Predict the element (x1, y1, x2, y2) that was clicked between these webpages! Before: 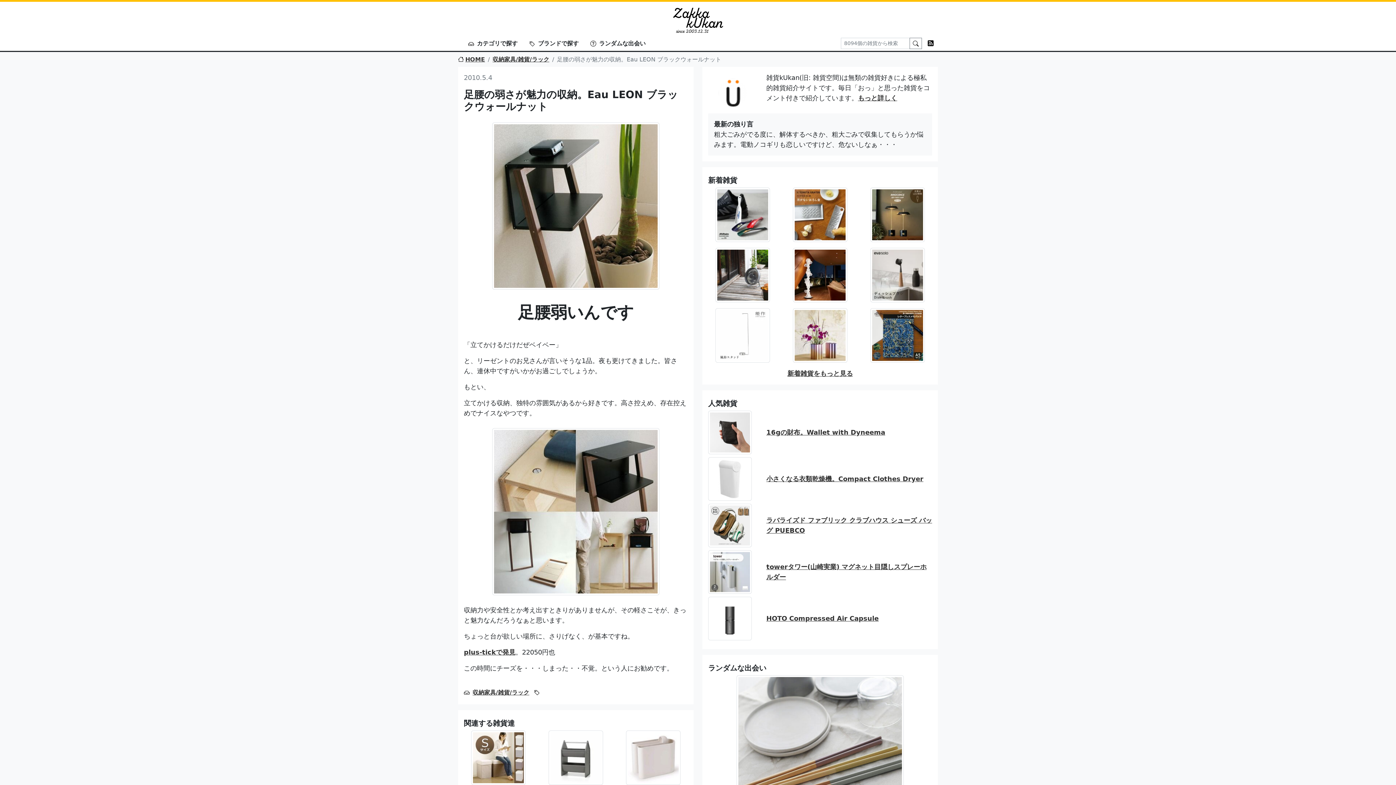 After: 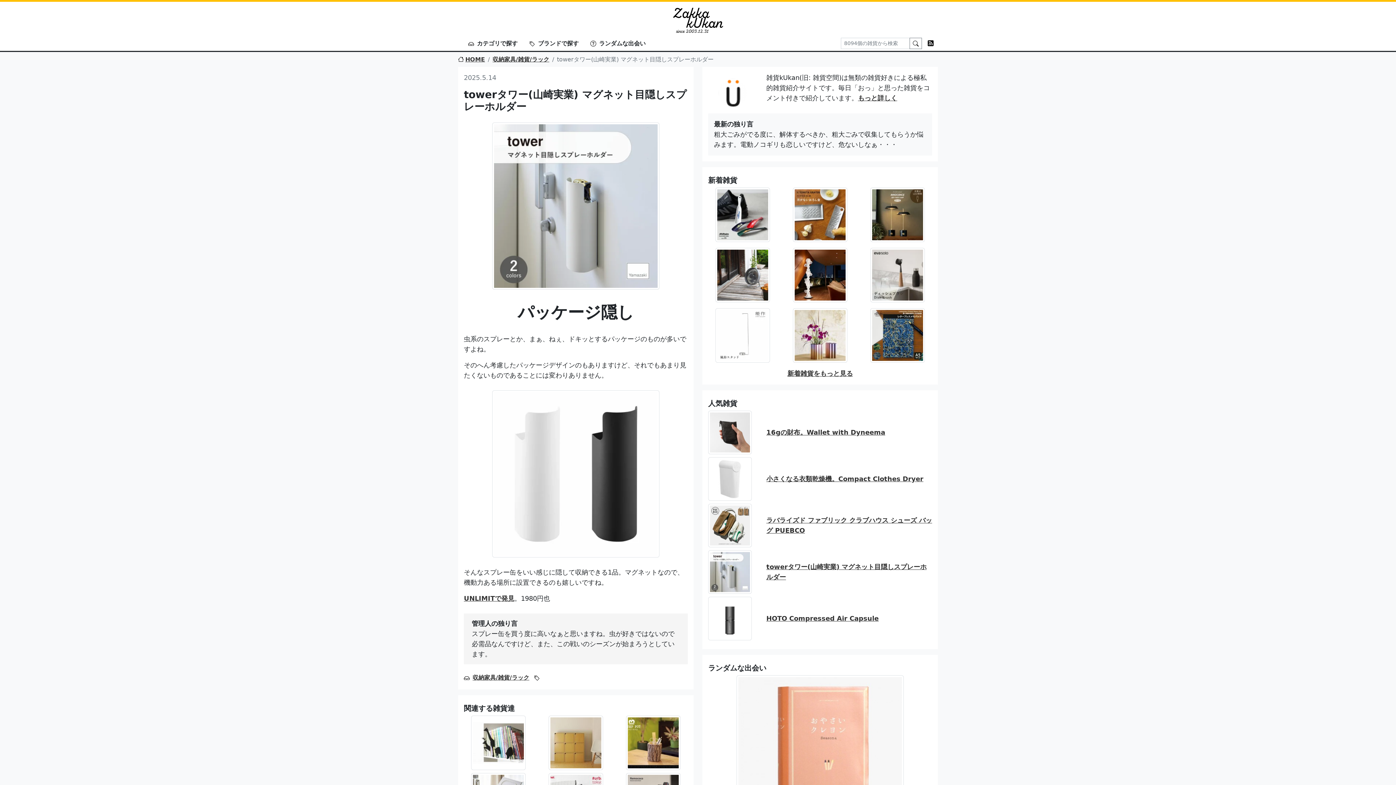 Action: bbox: (708, 568, 752, 575)